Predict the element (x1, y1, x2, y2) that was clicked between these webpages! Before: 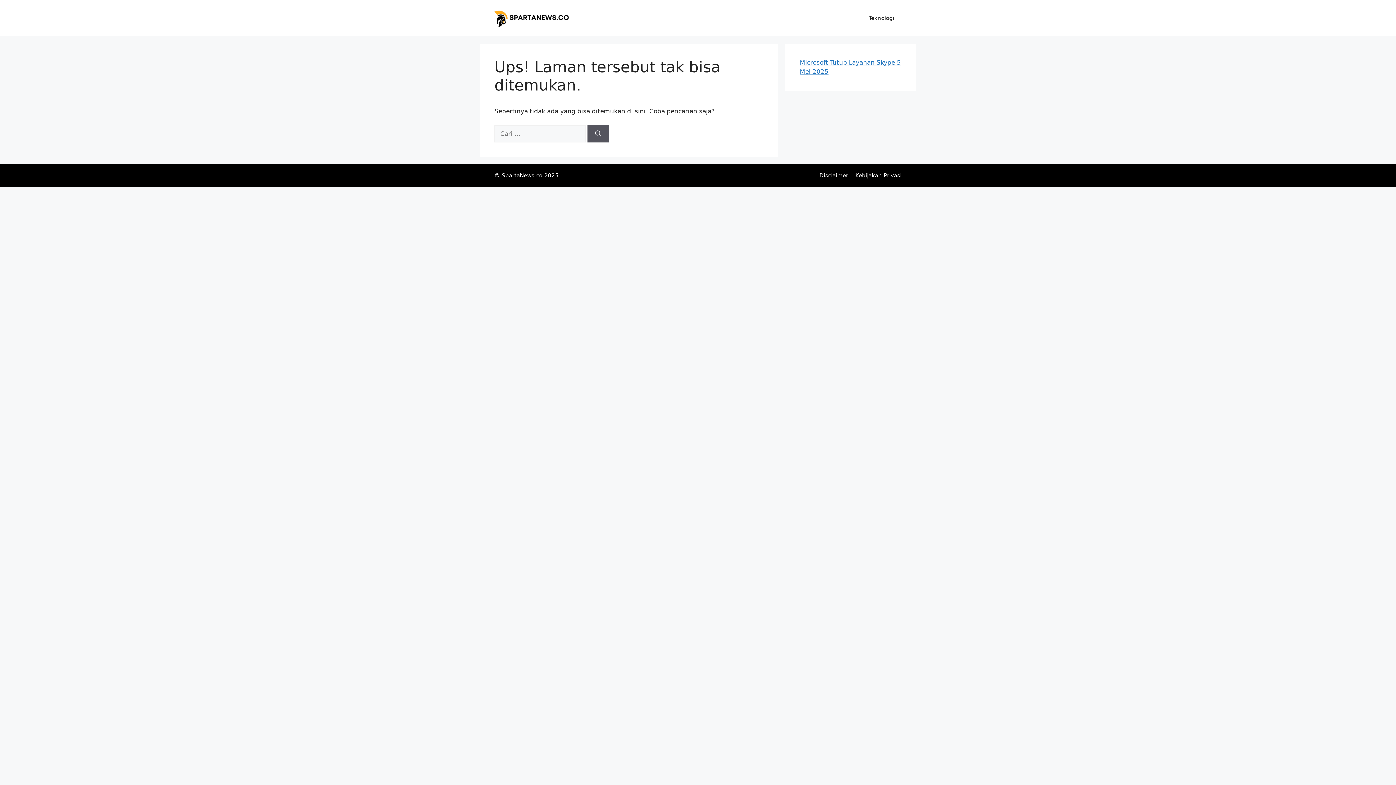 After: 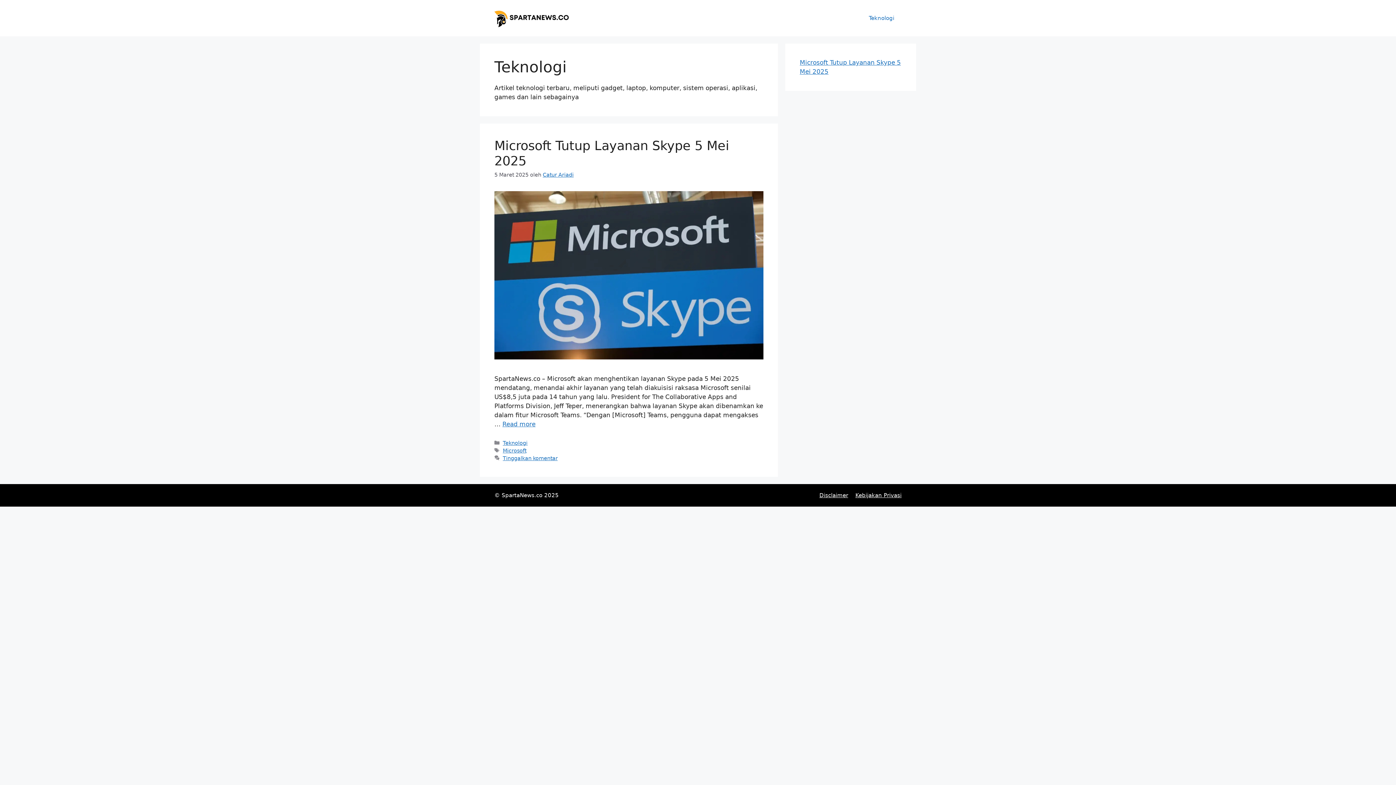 Action: label: Teknologi bbox: (861, 7, 901, 29)